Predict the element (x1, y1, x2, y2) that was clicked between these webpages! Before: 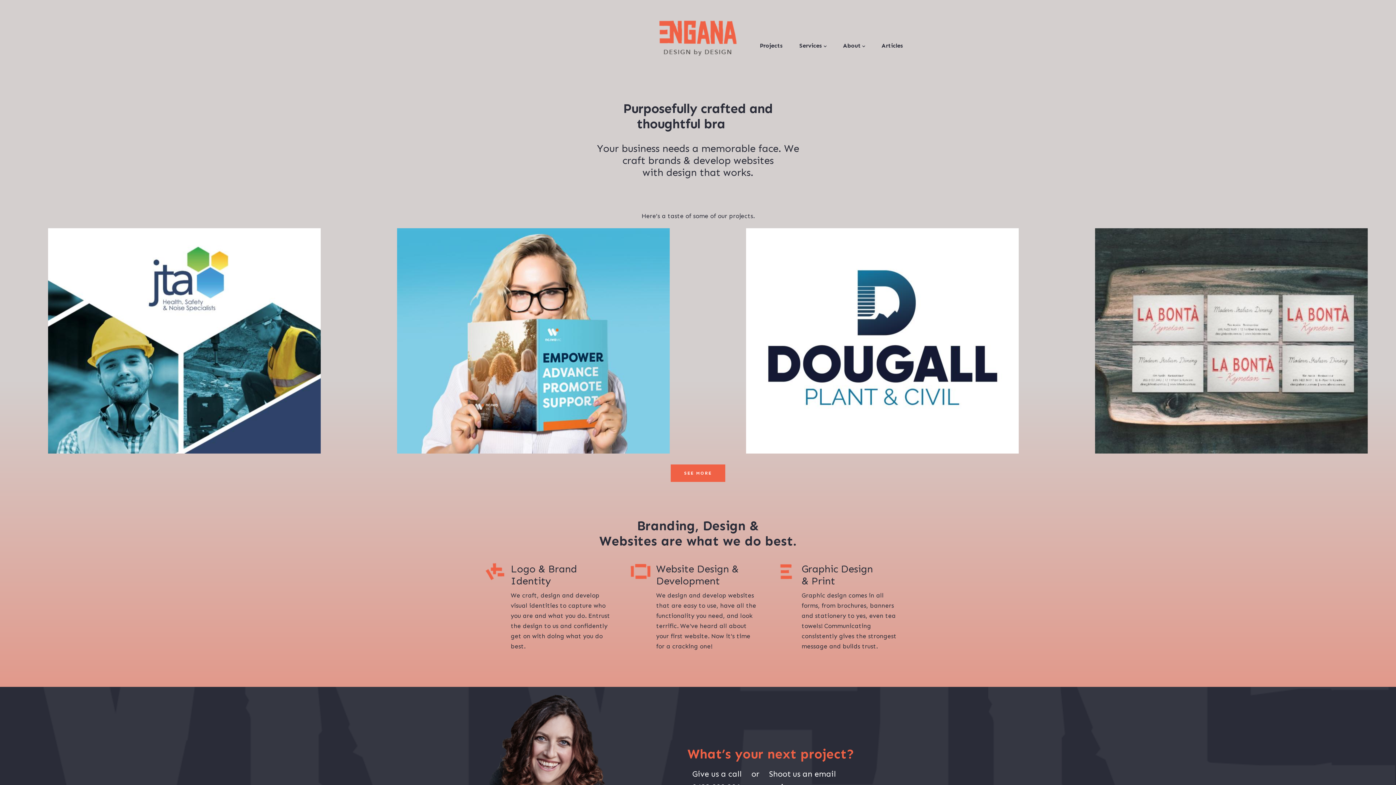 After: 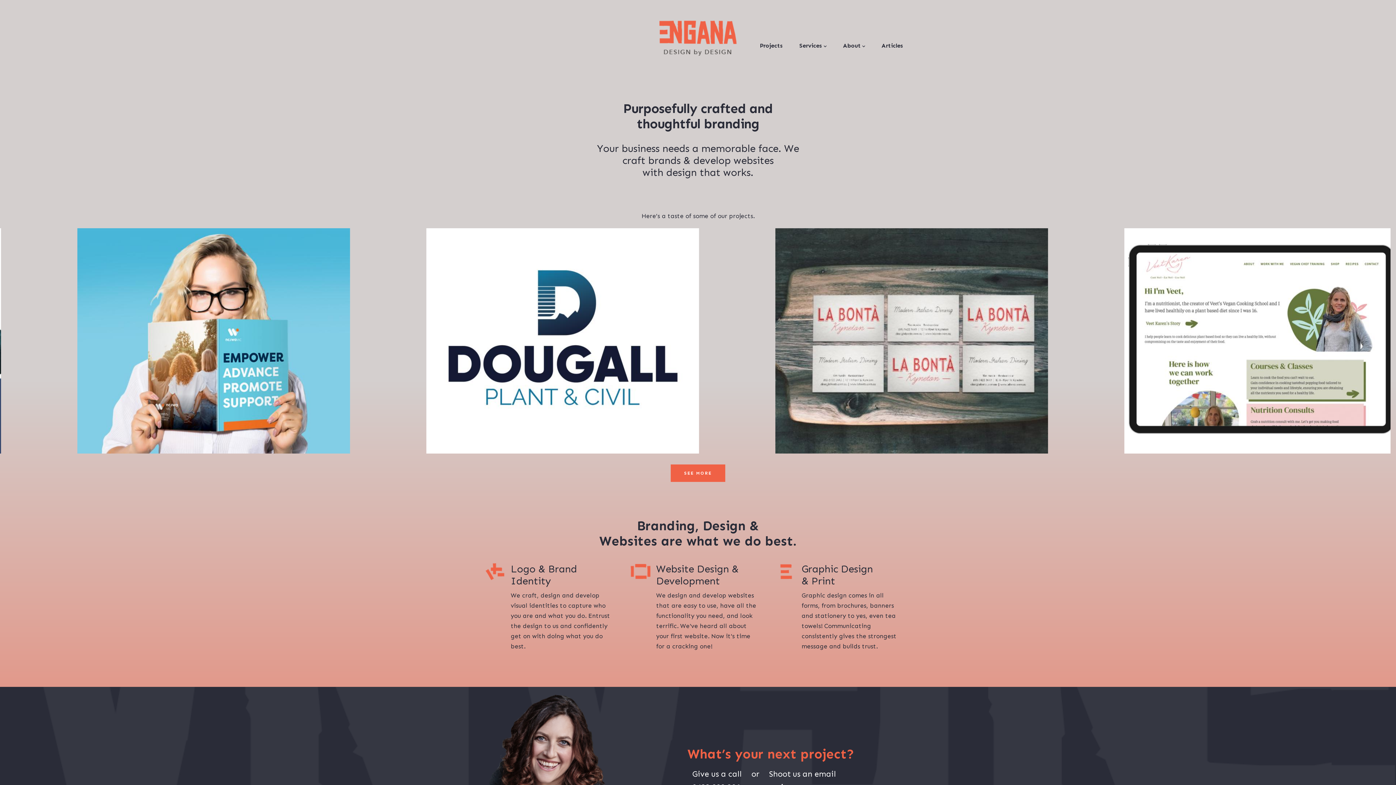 Action: bbox: (659, 14, 737, 61)